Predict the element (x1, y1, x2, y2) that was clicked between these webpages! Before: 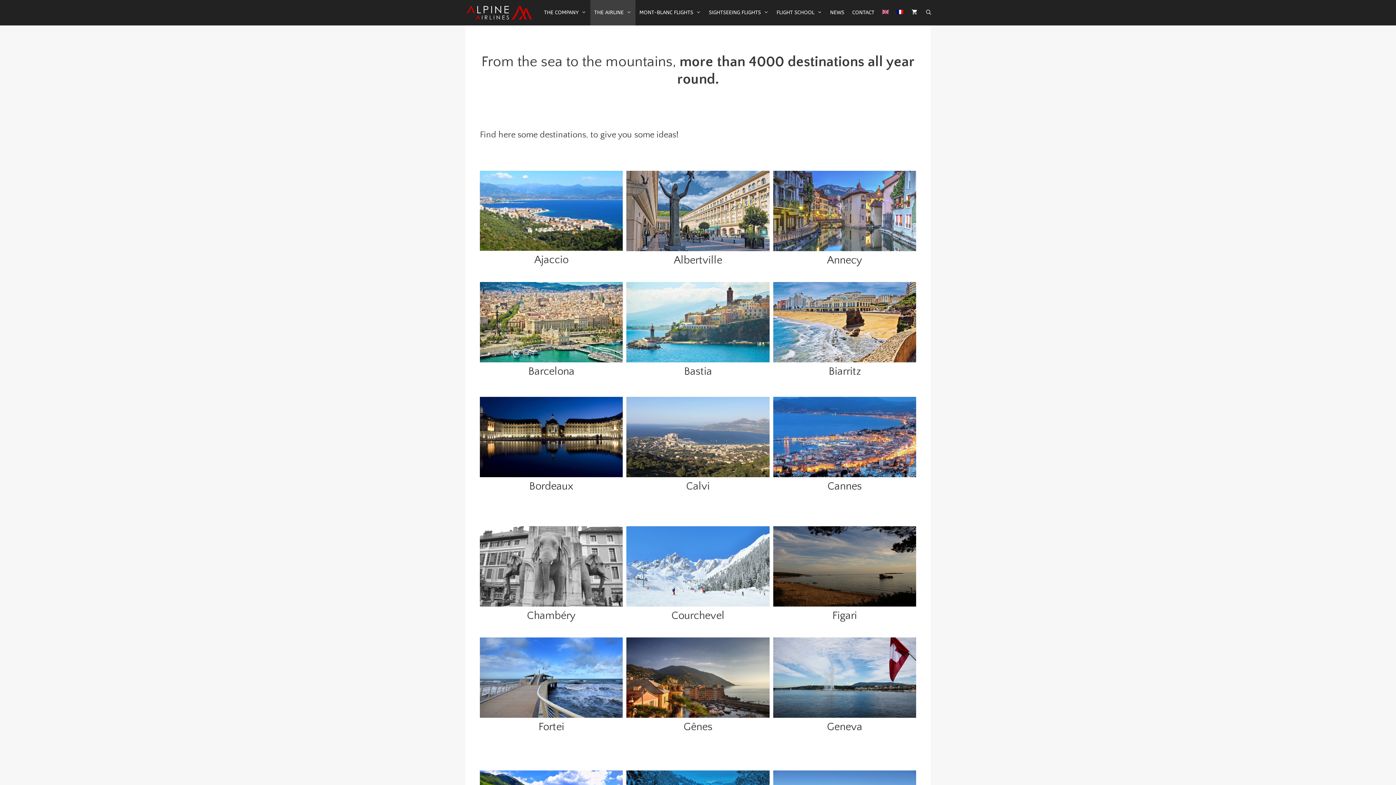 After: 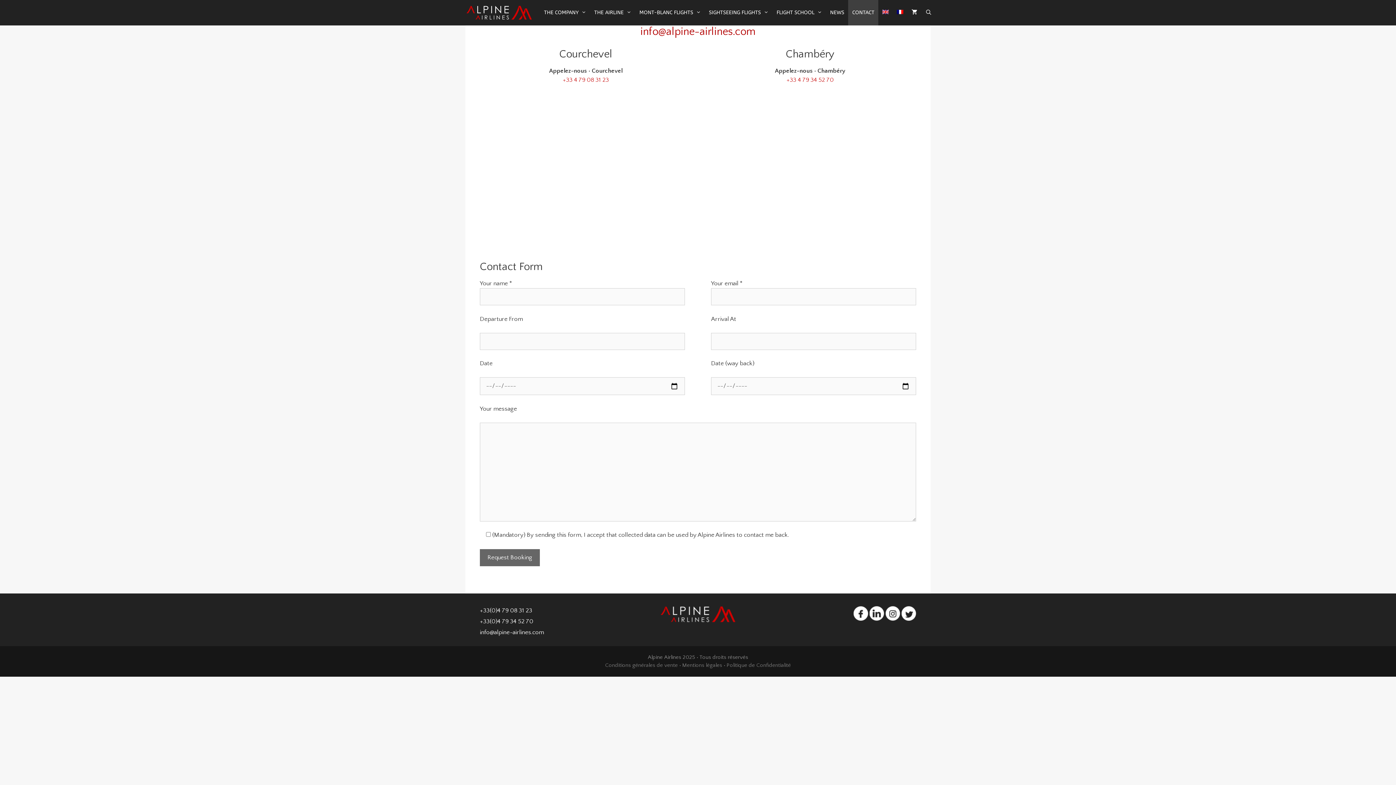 Action: bbox: (848, 0, 878, 25) label: CONTACT